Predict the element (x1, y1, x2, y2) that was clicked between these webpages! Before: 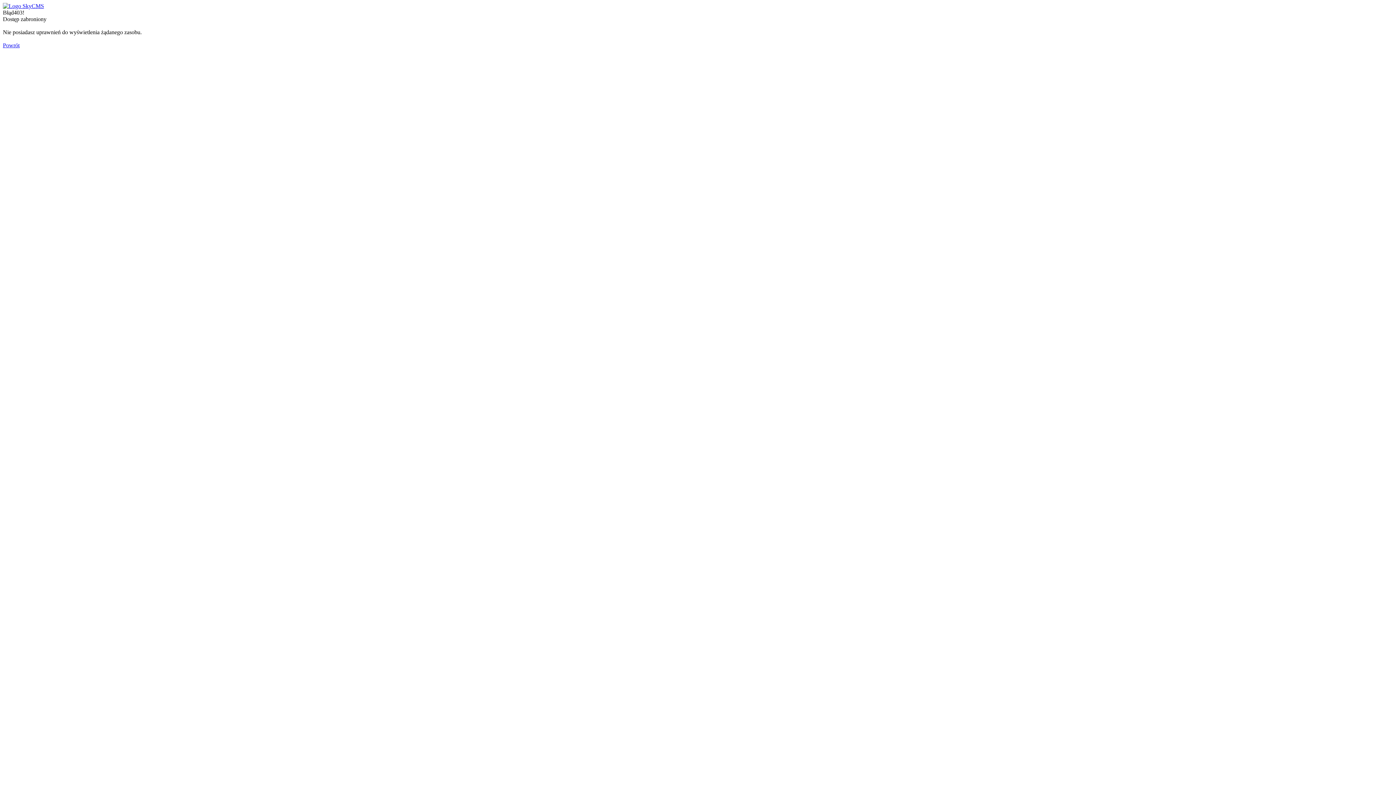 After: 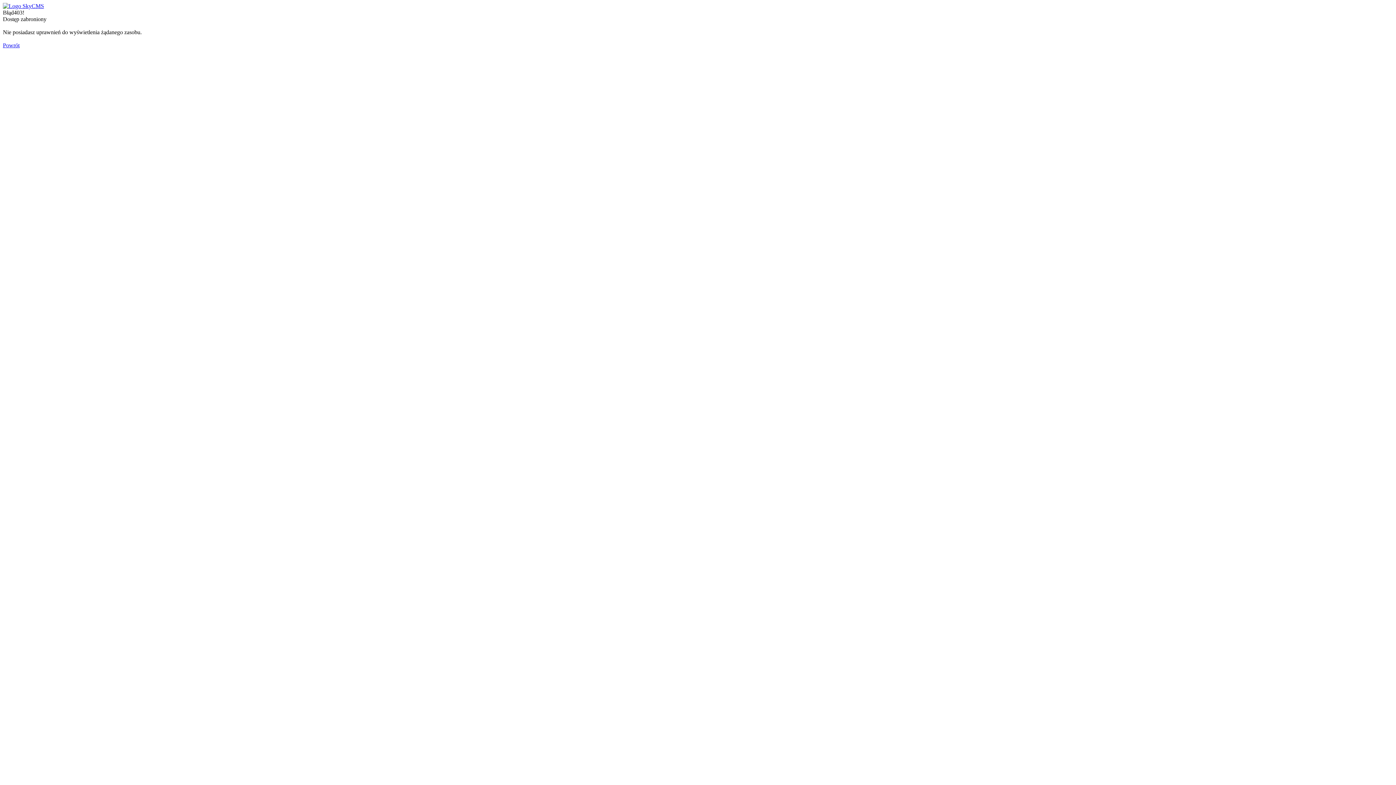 Action: bbox: (2, 42, 19, 48) label: Powrót